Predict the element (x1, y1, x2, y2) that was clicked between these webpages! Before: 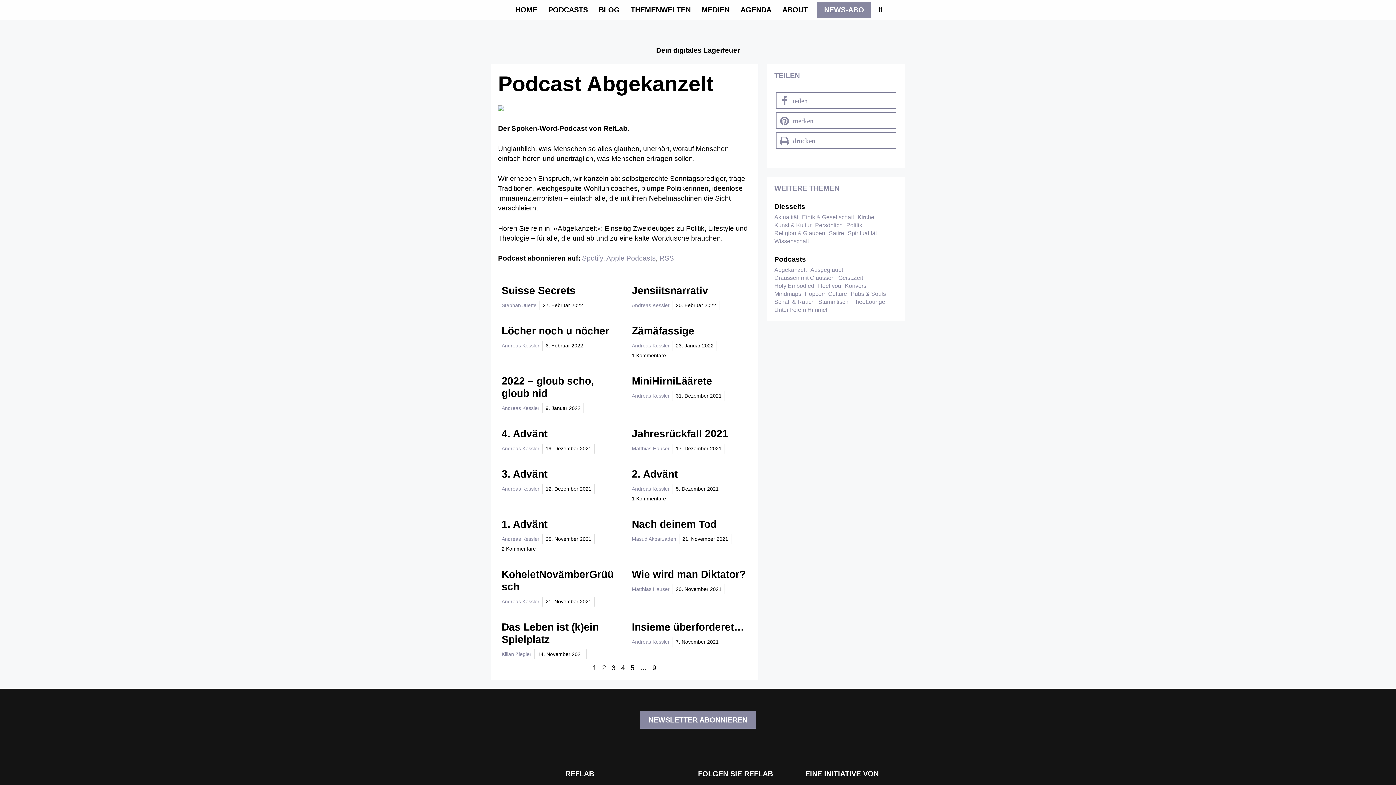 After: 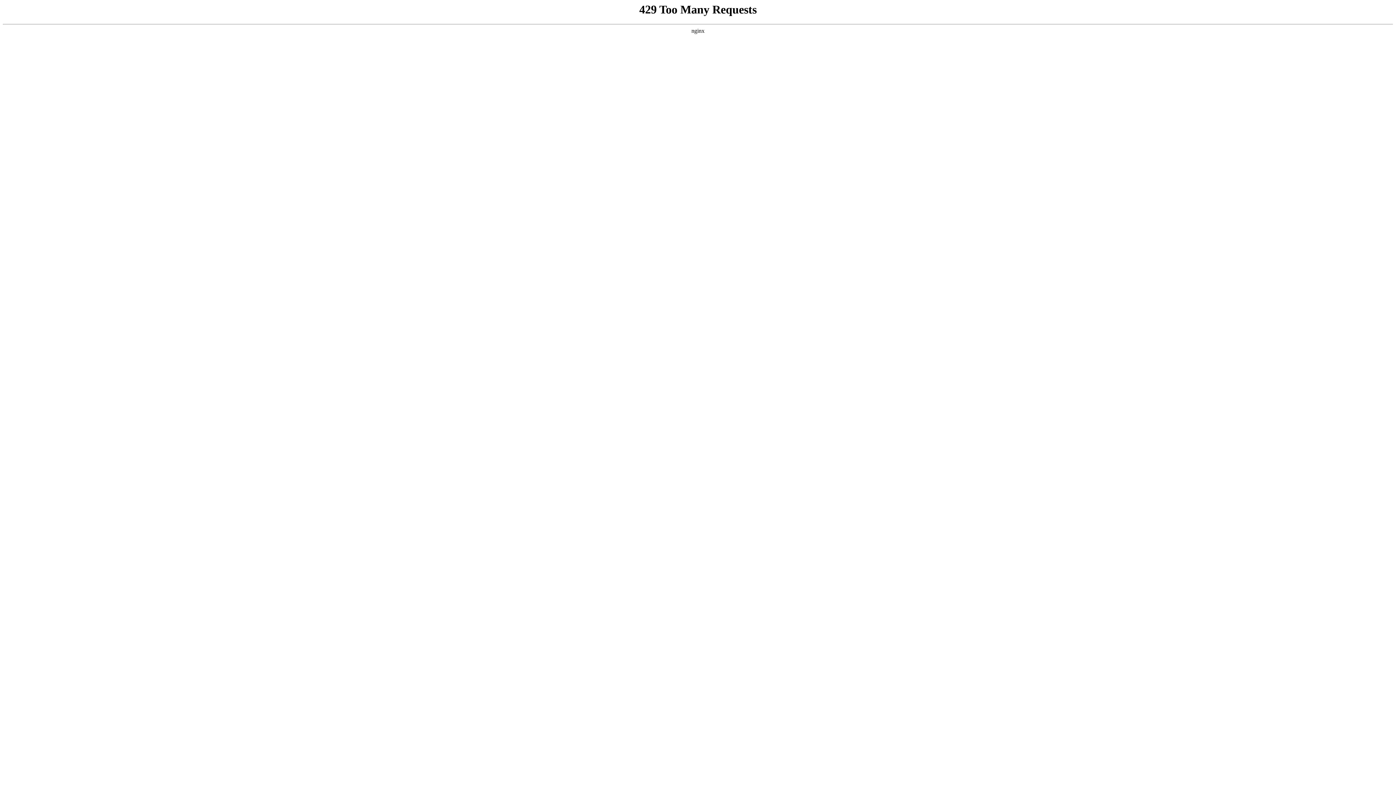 Action: label: Religion & Glauben bbox: (774, 230, 825, 236)